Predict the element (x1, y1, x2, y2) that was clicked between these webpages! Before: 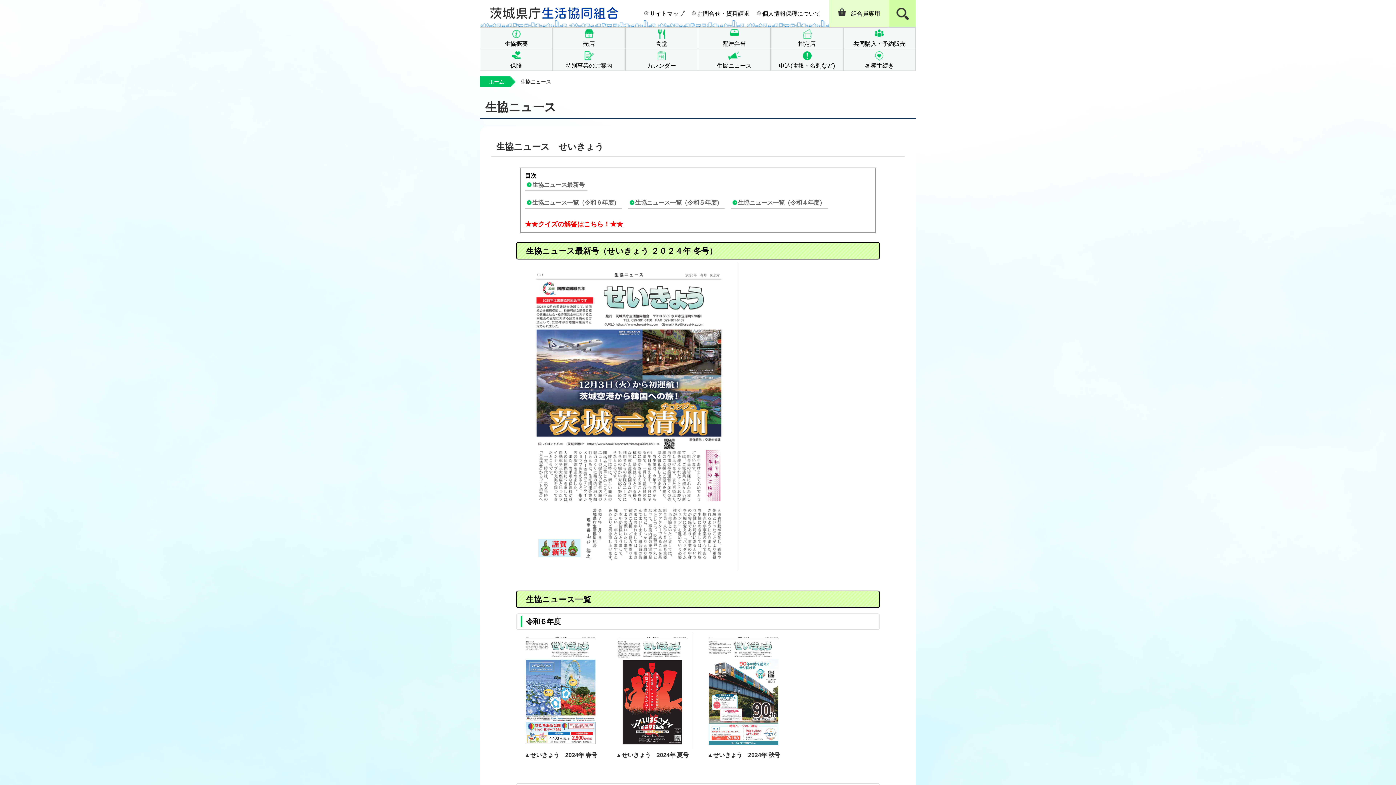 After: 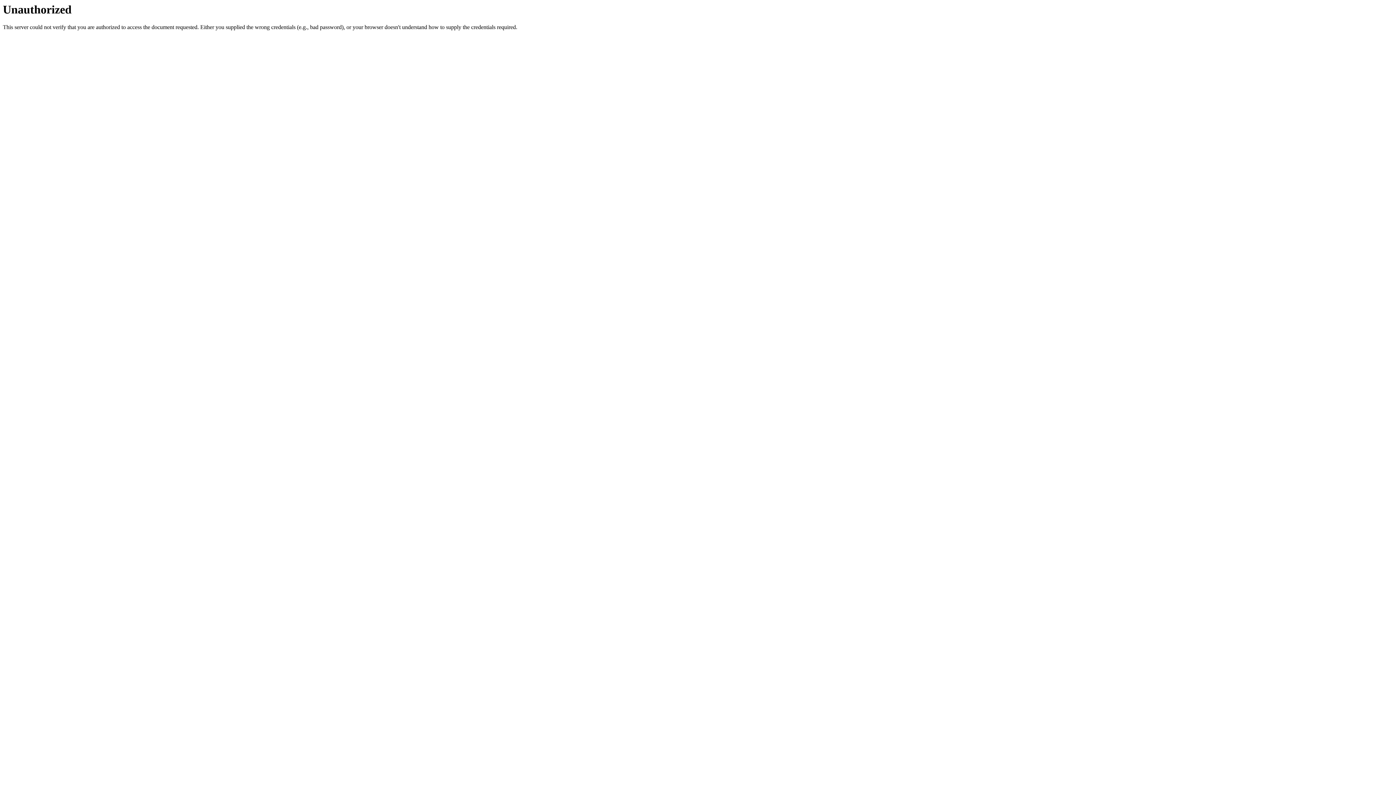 Action: label: 組合員専用 bbox: (851, 9, 880, 18)